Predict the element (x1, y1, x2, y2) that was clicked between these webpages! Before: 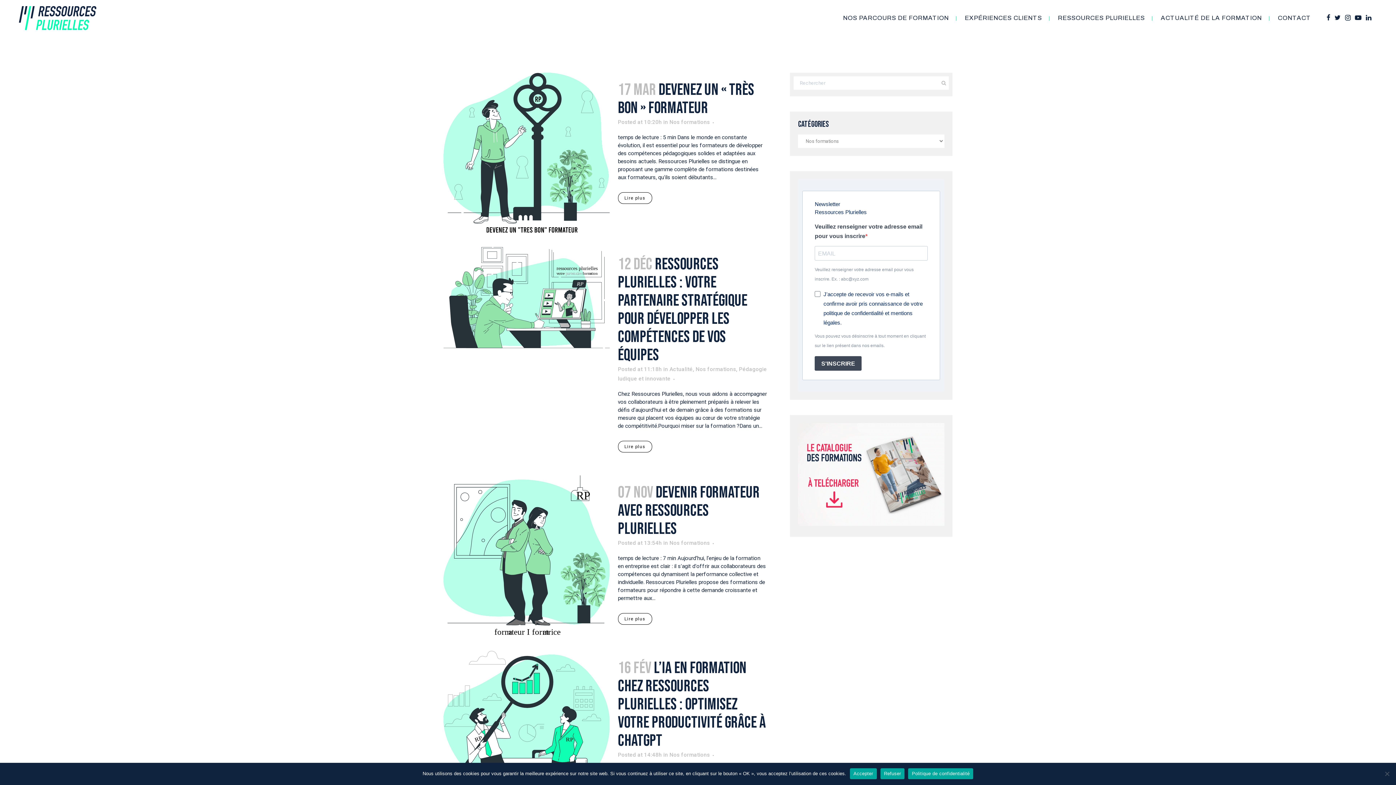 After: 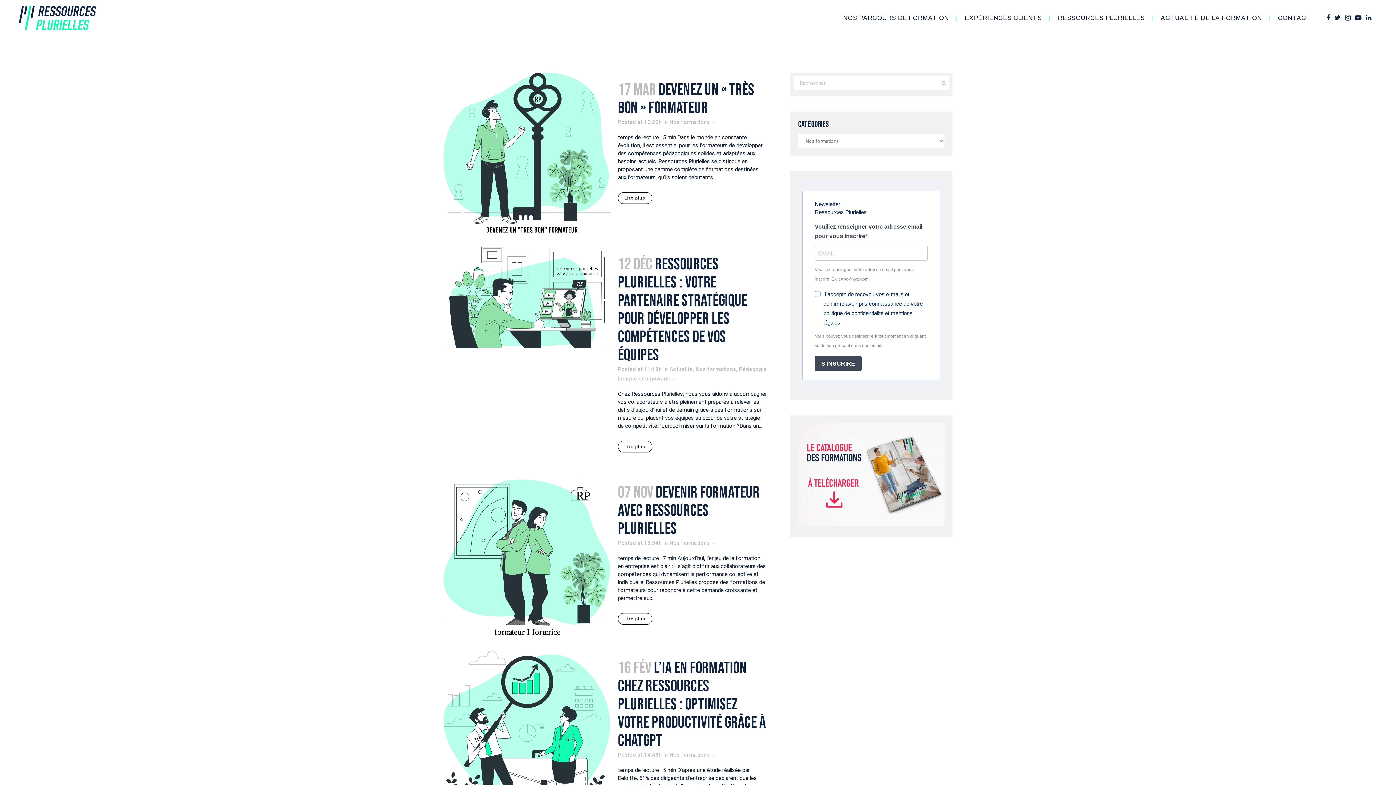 Action: bbox: (880, 768, 904, 779) label: Refuser